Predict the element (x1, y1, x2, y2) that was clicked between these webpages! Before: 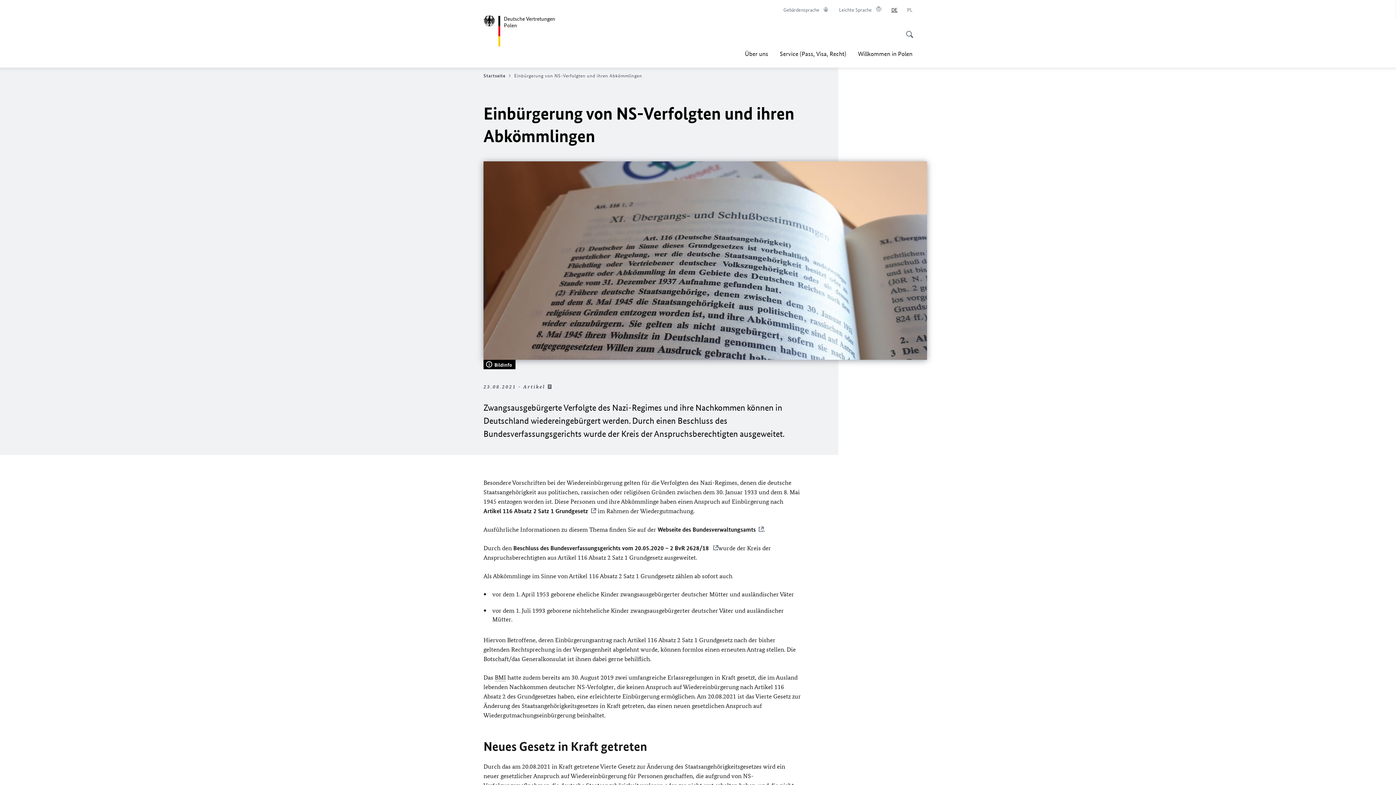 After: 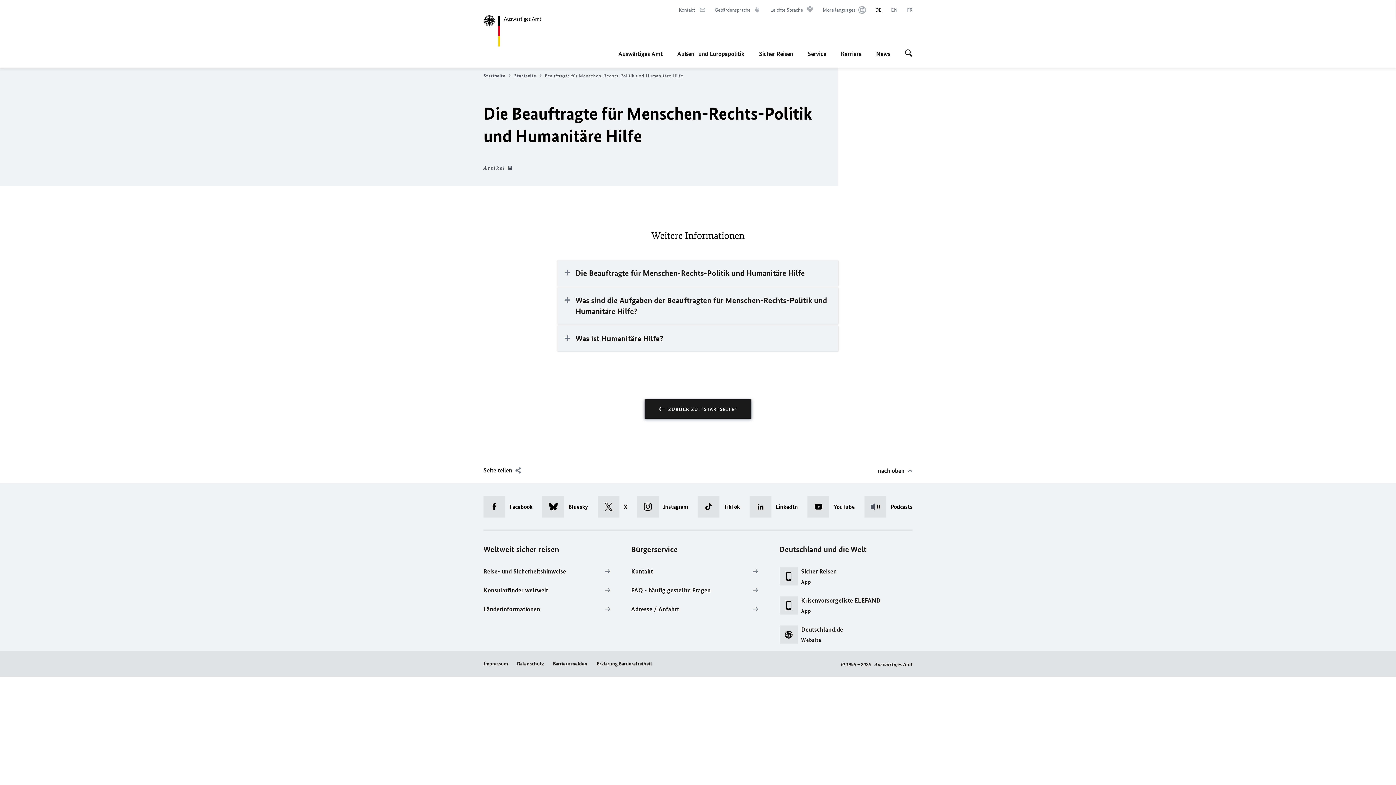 Action: label: Leichte Sprache
Im neuen Tab öffnen bbox: (839, 6, 882, 13)